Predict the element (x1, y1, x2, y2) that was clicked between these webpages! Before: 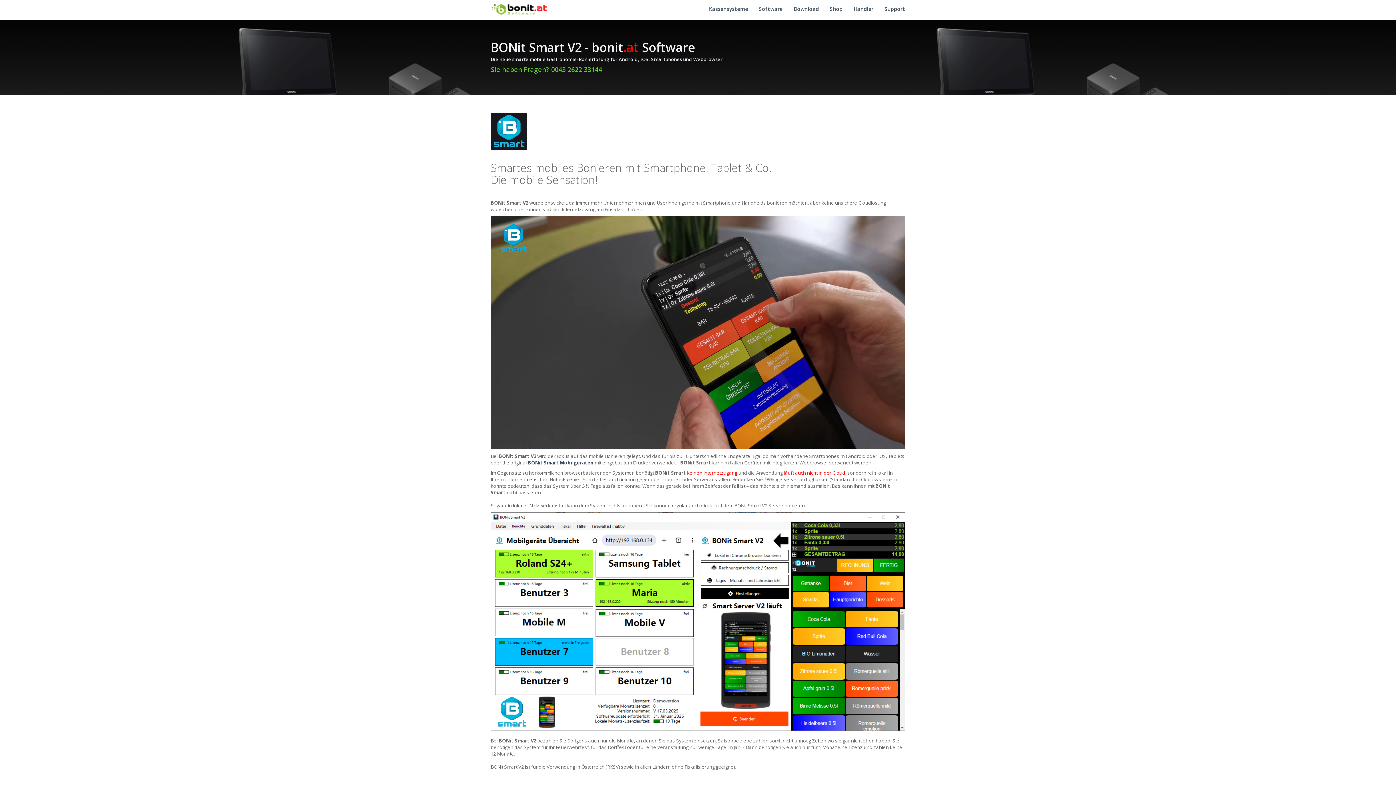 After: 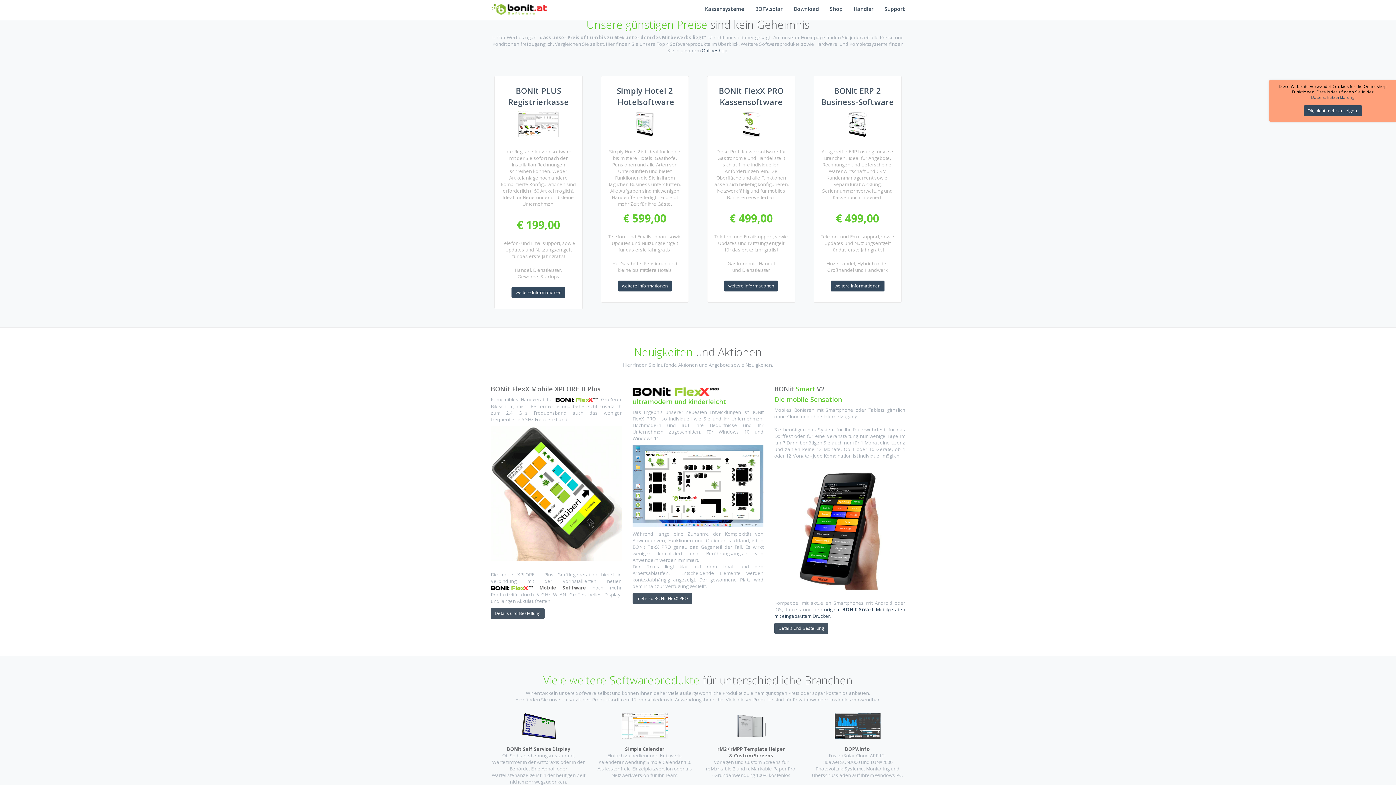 Action: label: Software bbox: (753, 0, 788, 20)